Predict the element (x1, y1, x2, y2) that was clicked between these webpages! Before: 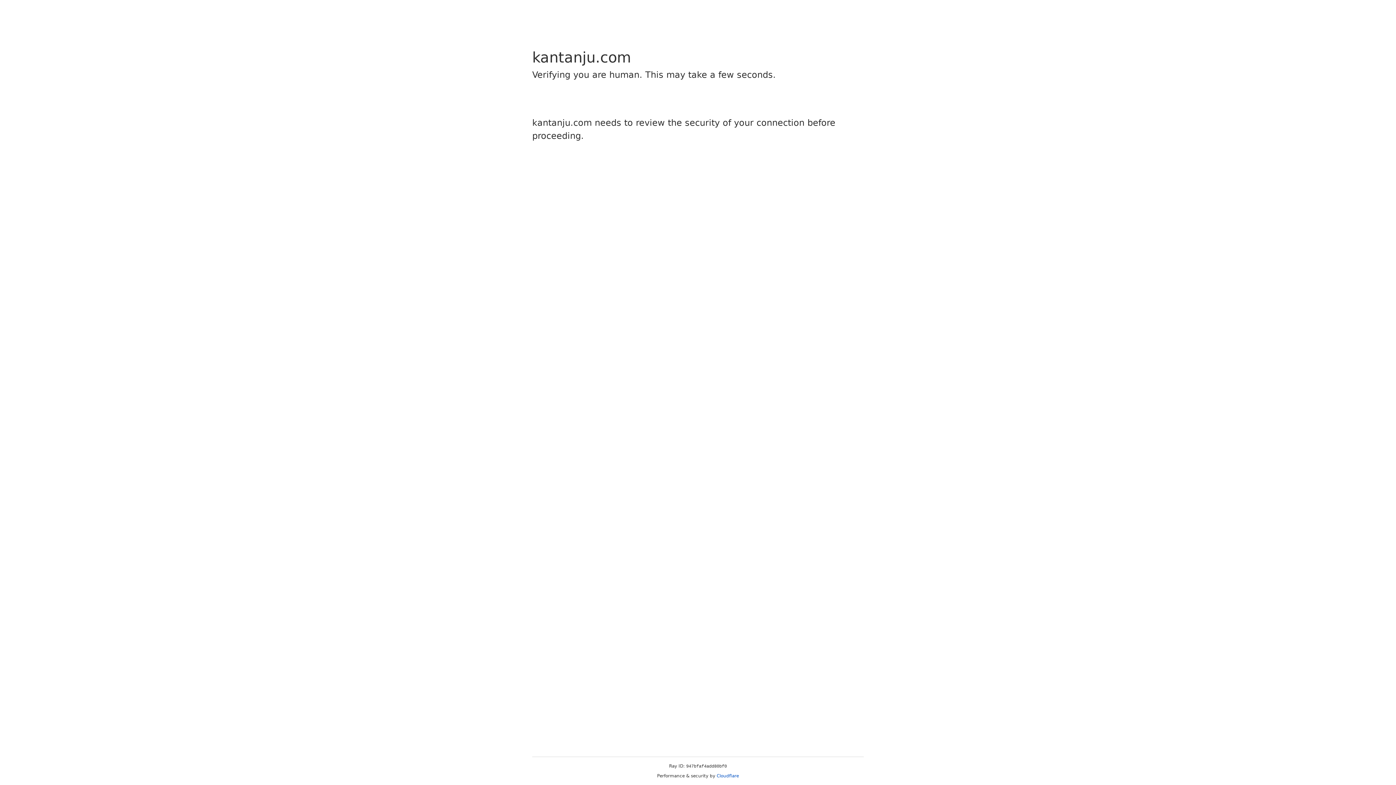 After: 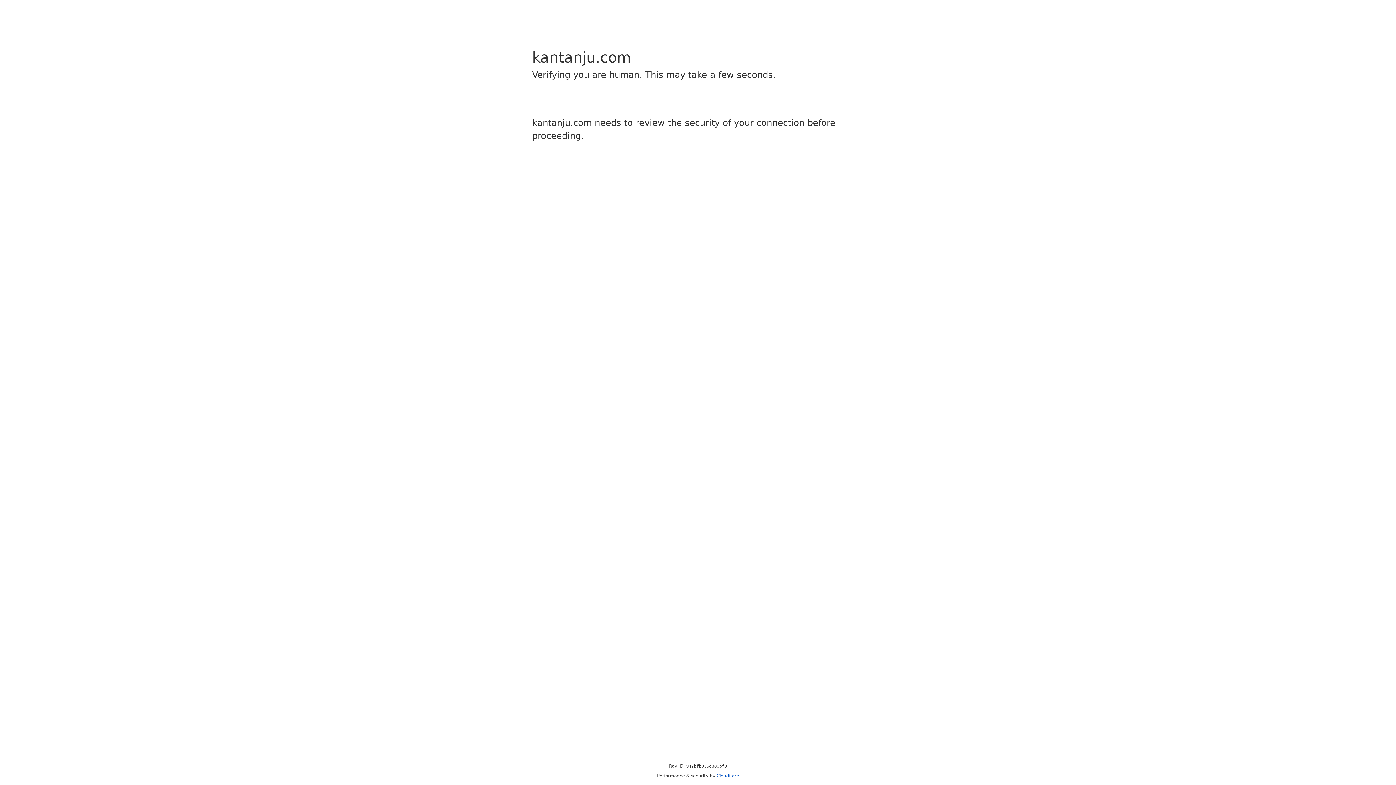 Action: bbox: (716, 773, 739, 778) label: Cloudflare